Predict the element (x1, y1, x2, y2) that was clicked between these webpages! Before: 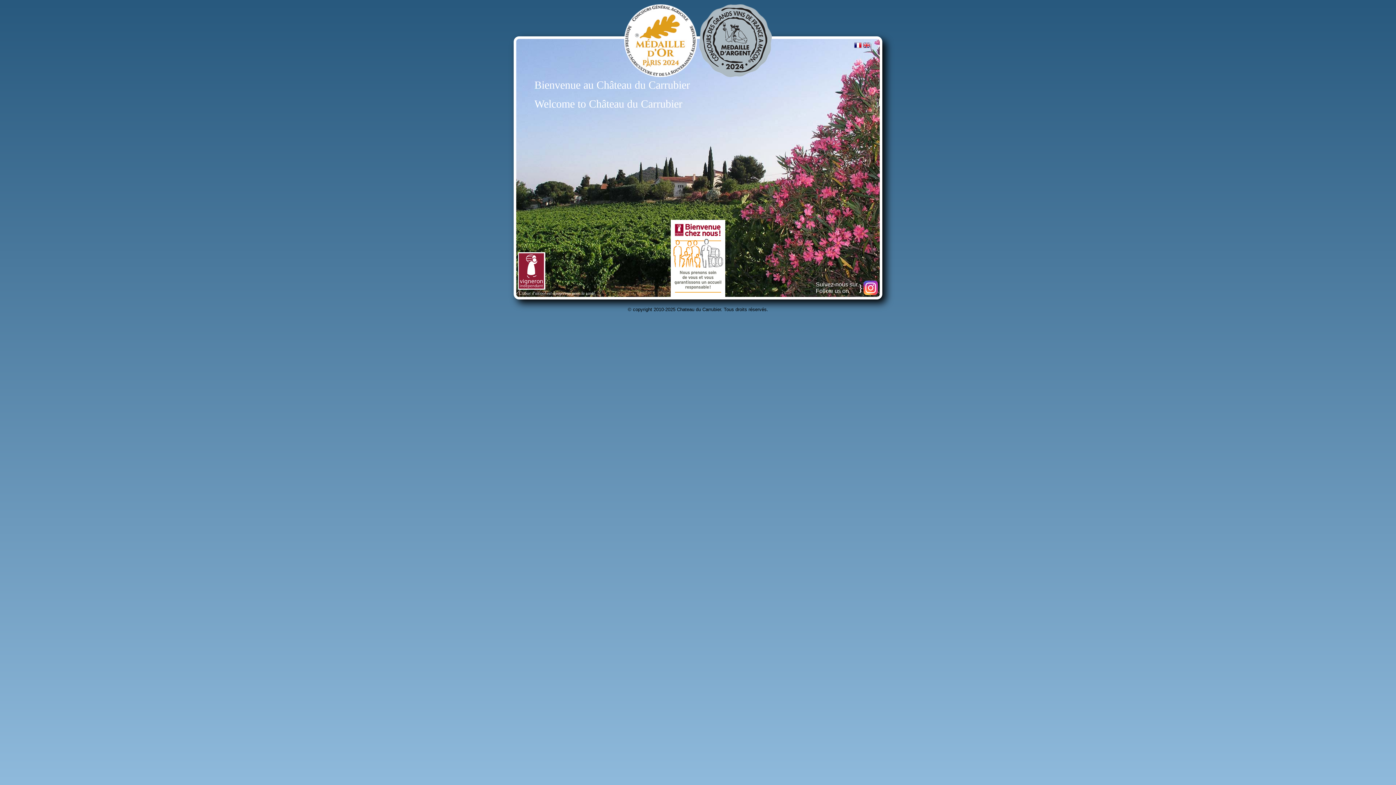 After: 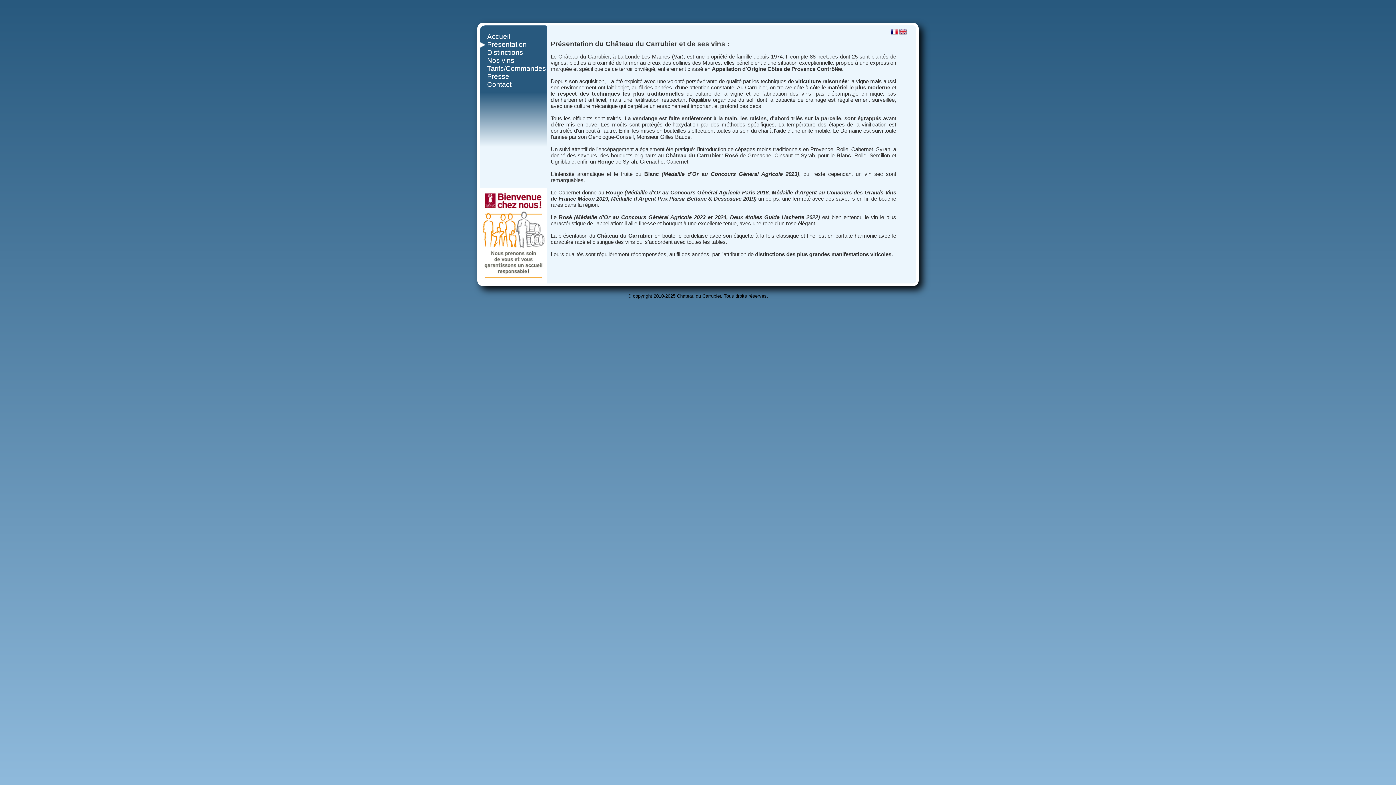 Action: label: Bienvenue au Château du Carrubier bbox: (534, 78, 690, 90)